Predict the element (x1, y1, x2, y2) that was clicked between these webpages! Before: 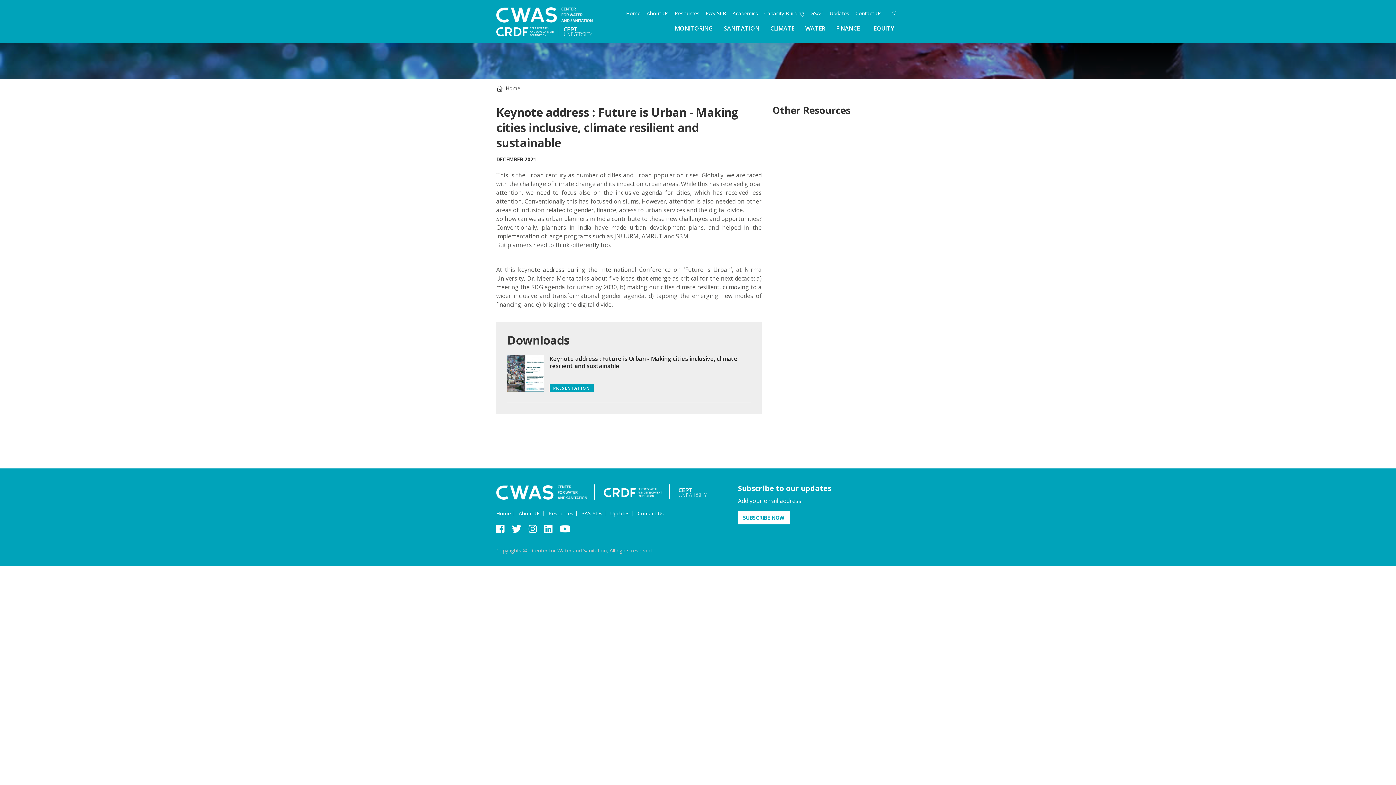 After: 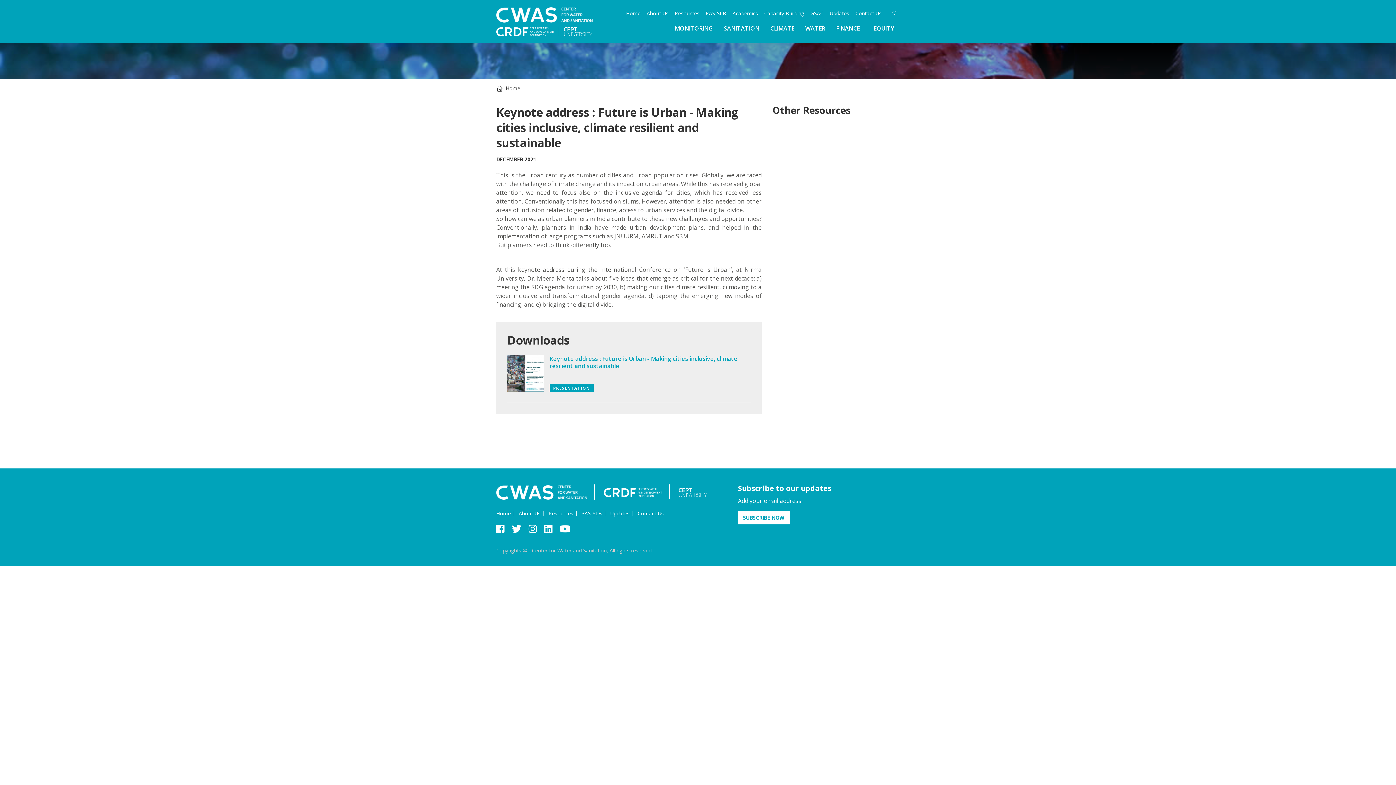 Action: bbox: (507, 355, 750, 402) label: Keynote address : Future is Urban - Making cities inclusive, climate resilient and sustainable

PRESENTATION